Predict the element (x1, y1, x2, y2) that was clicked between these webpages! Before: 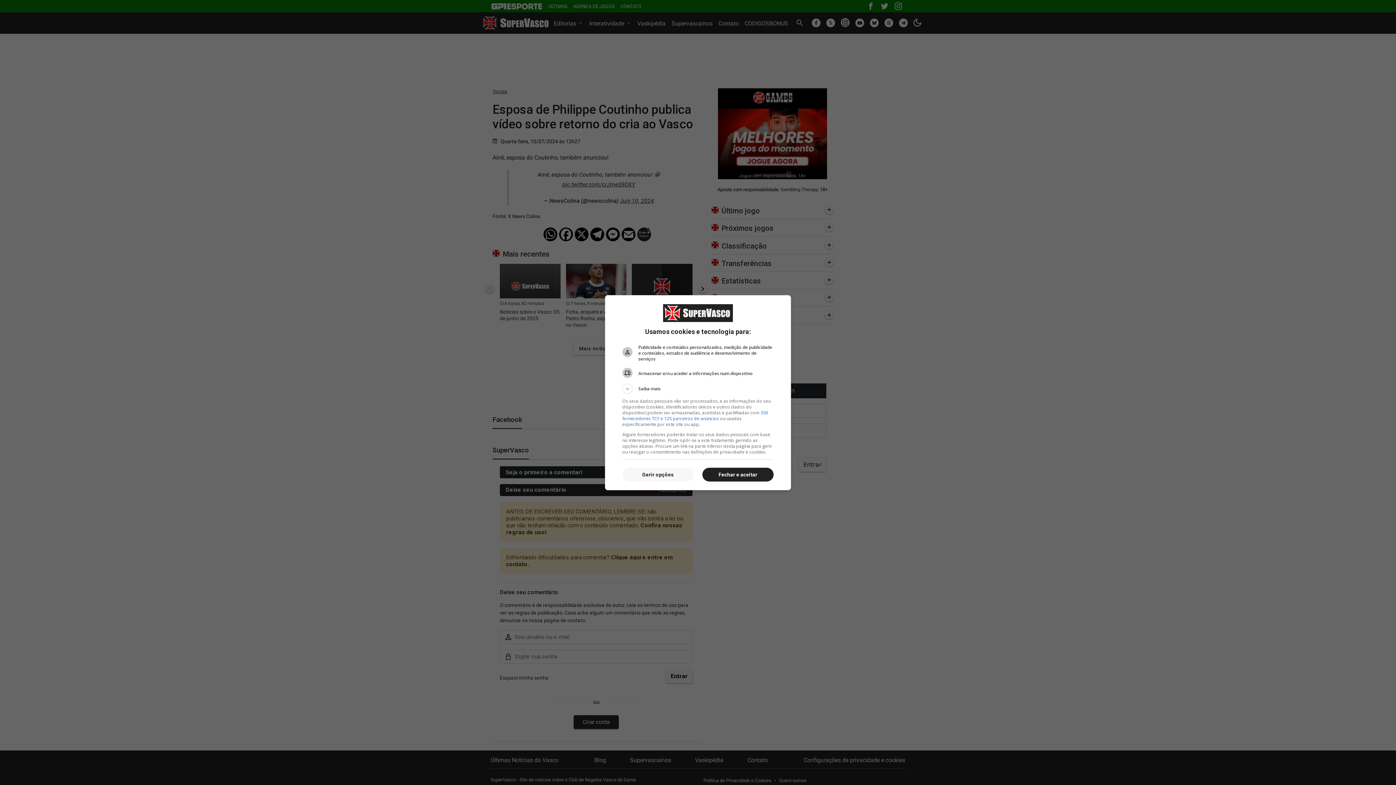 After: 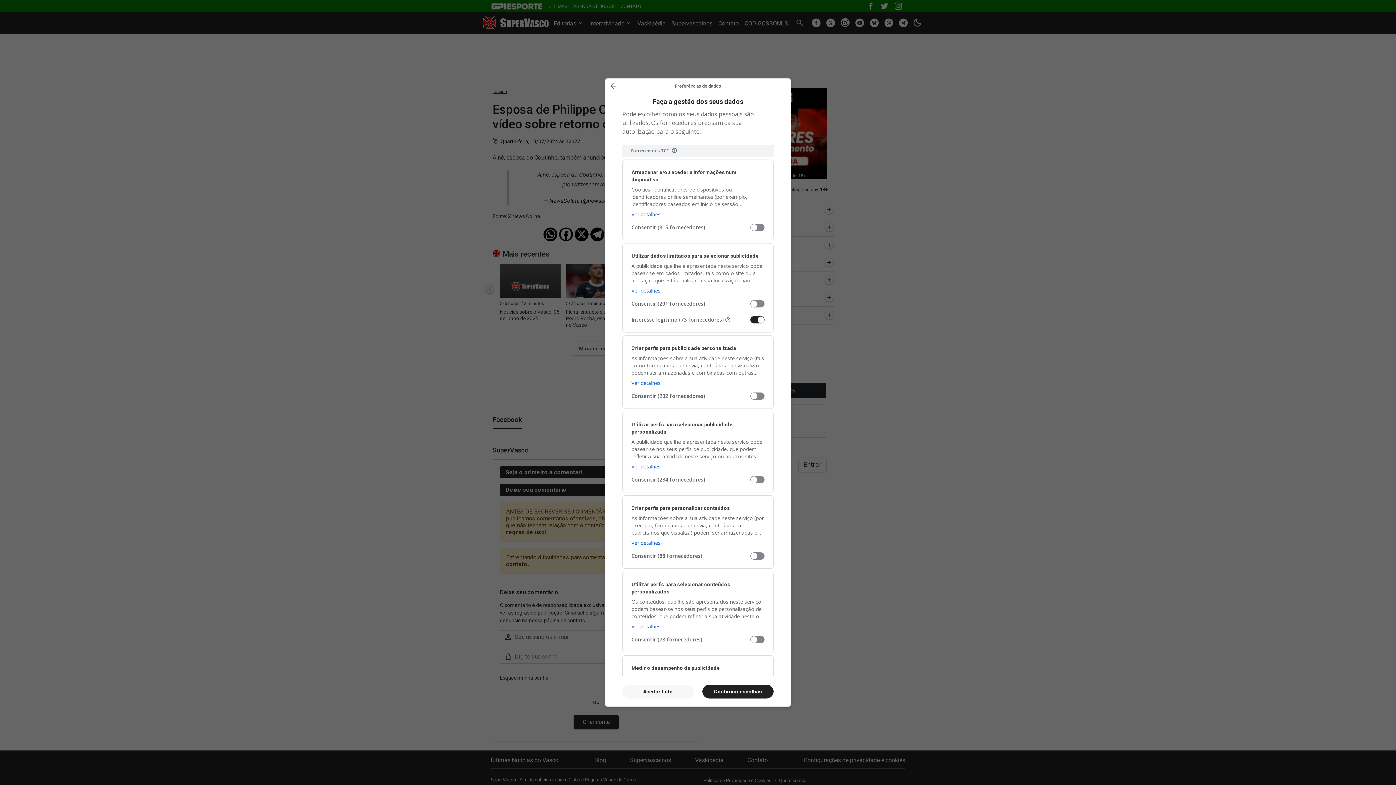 Action: label: Gerir opções bbox: (622, 468, 693, 481)